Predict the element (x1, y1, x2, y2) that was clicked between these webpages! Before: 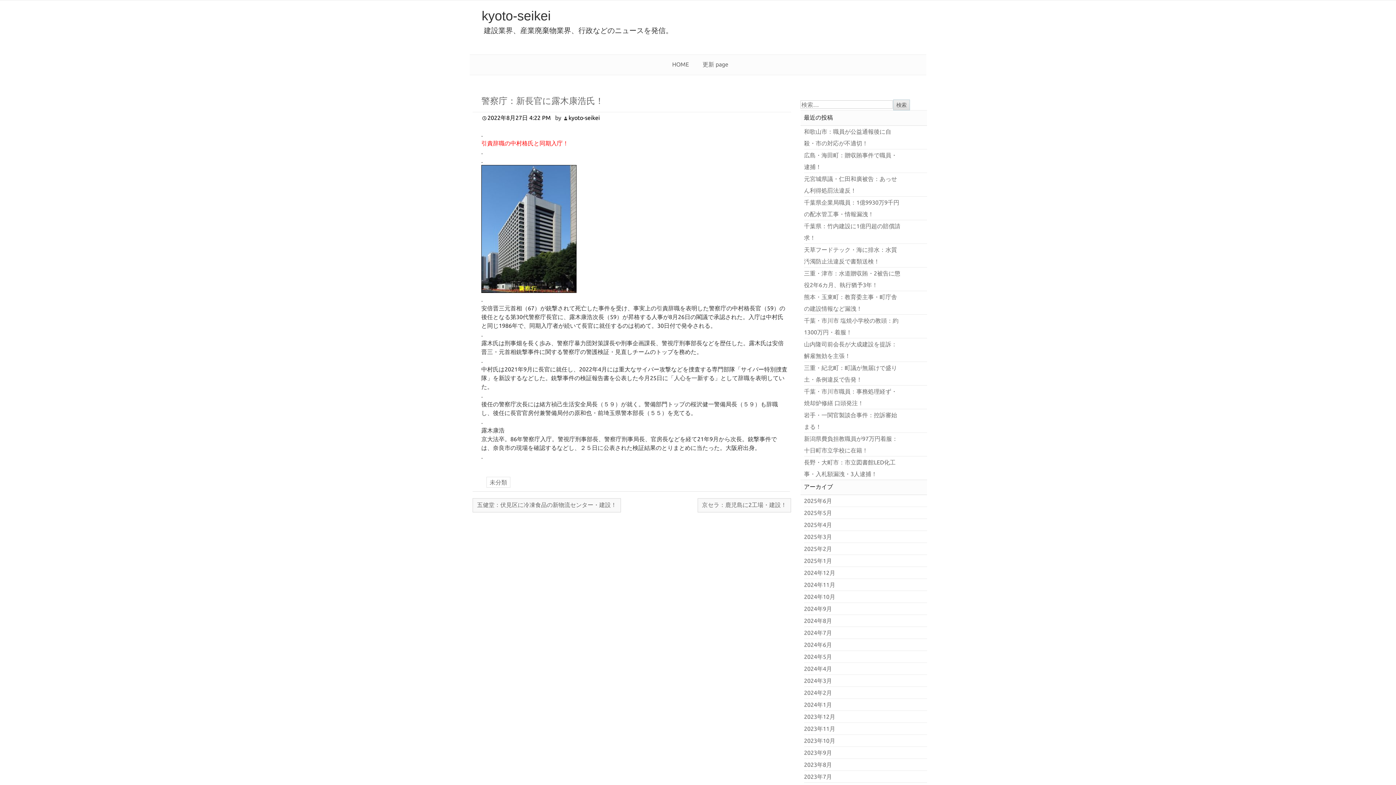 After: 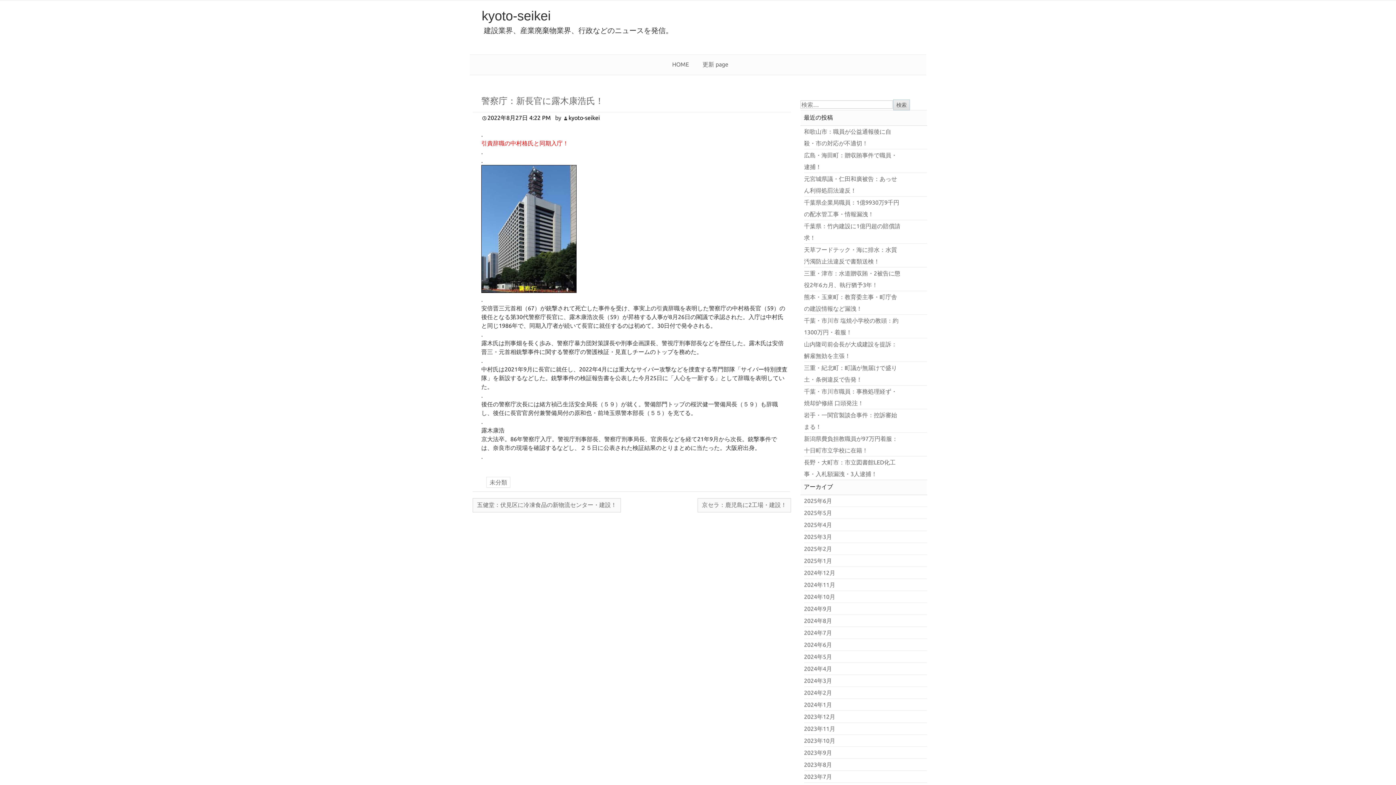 Action: label: 2022年8月27日 4:22 PM bbox: (481, 114, 550, 121)